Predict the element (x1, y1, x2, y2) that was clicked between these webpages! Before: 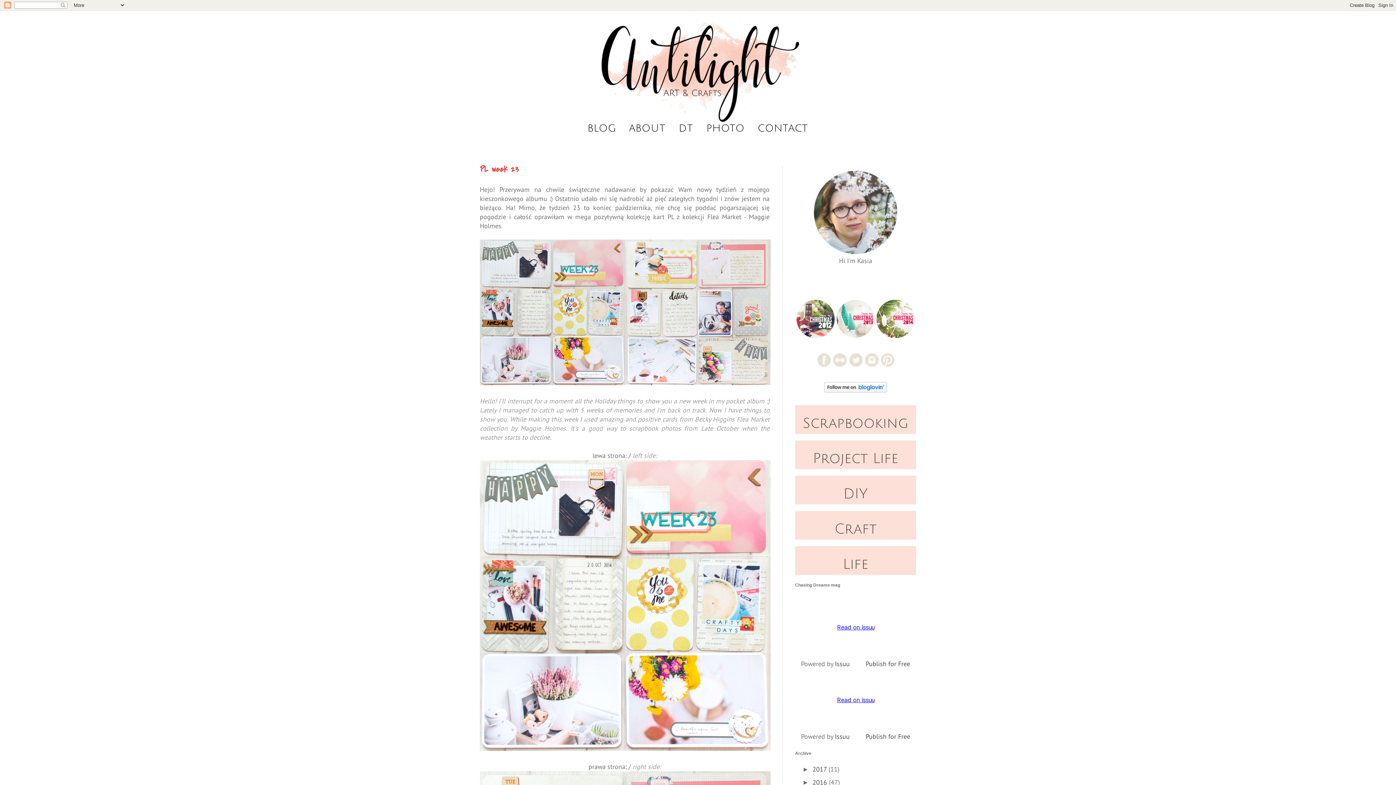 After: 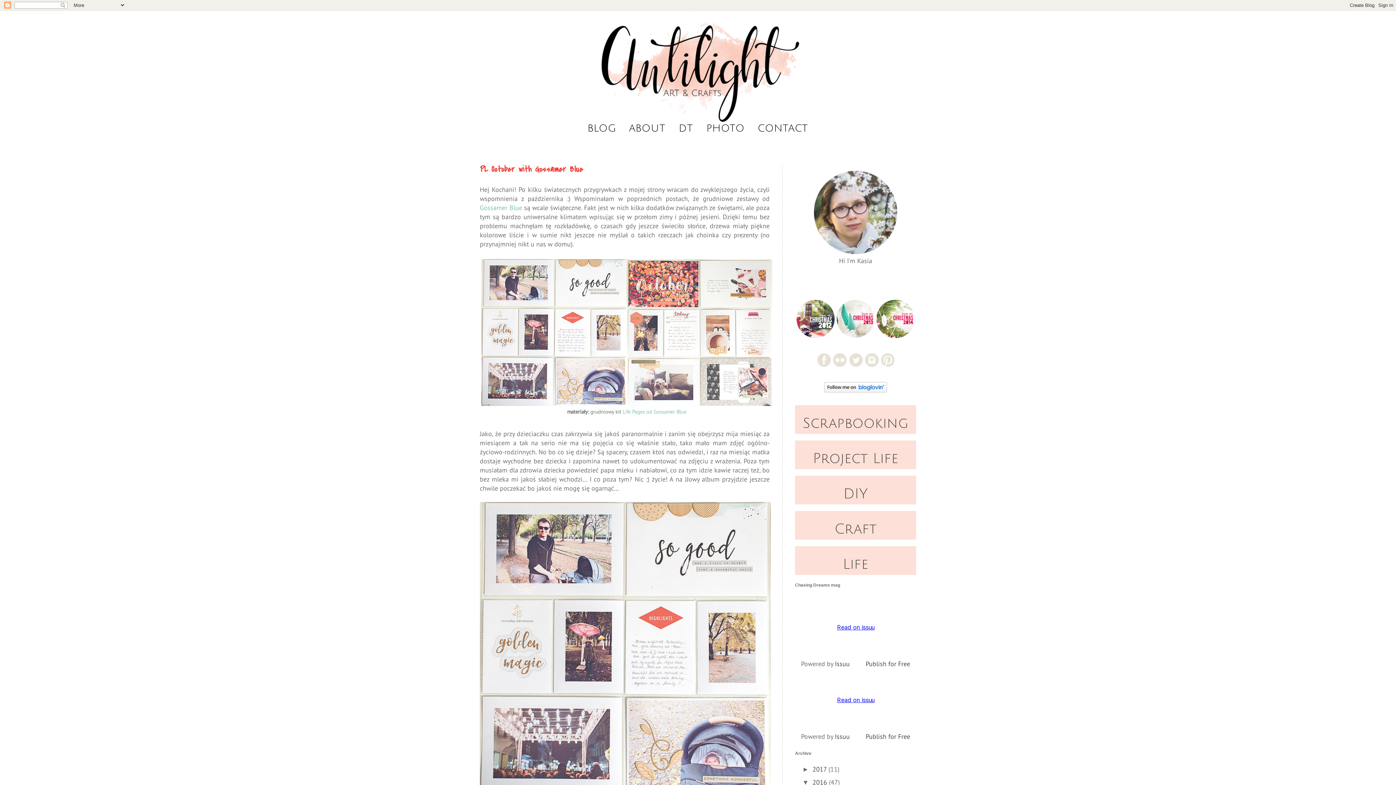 Action: label: 2016  bbox: (812, 778, 829, 786)